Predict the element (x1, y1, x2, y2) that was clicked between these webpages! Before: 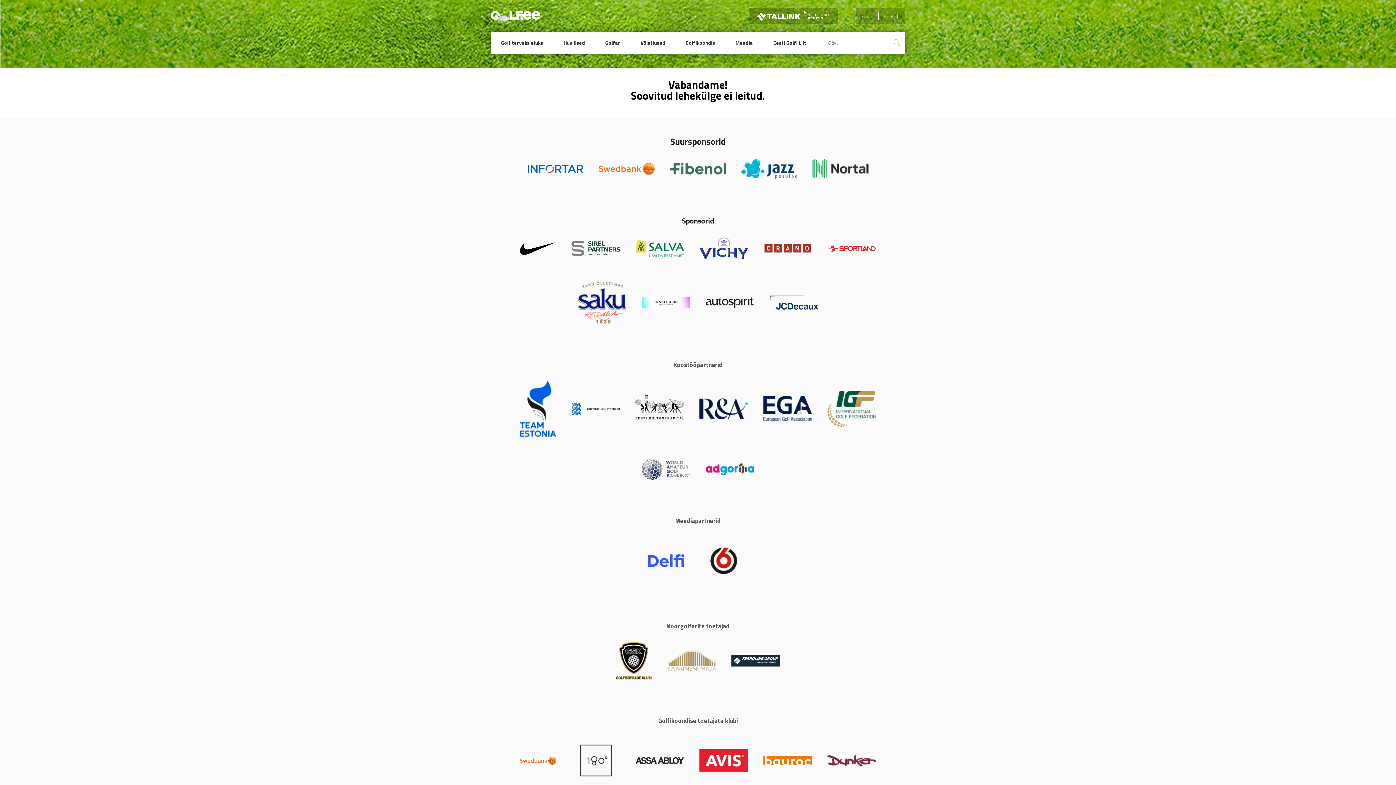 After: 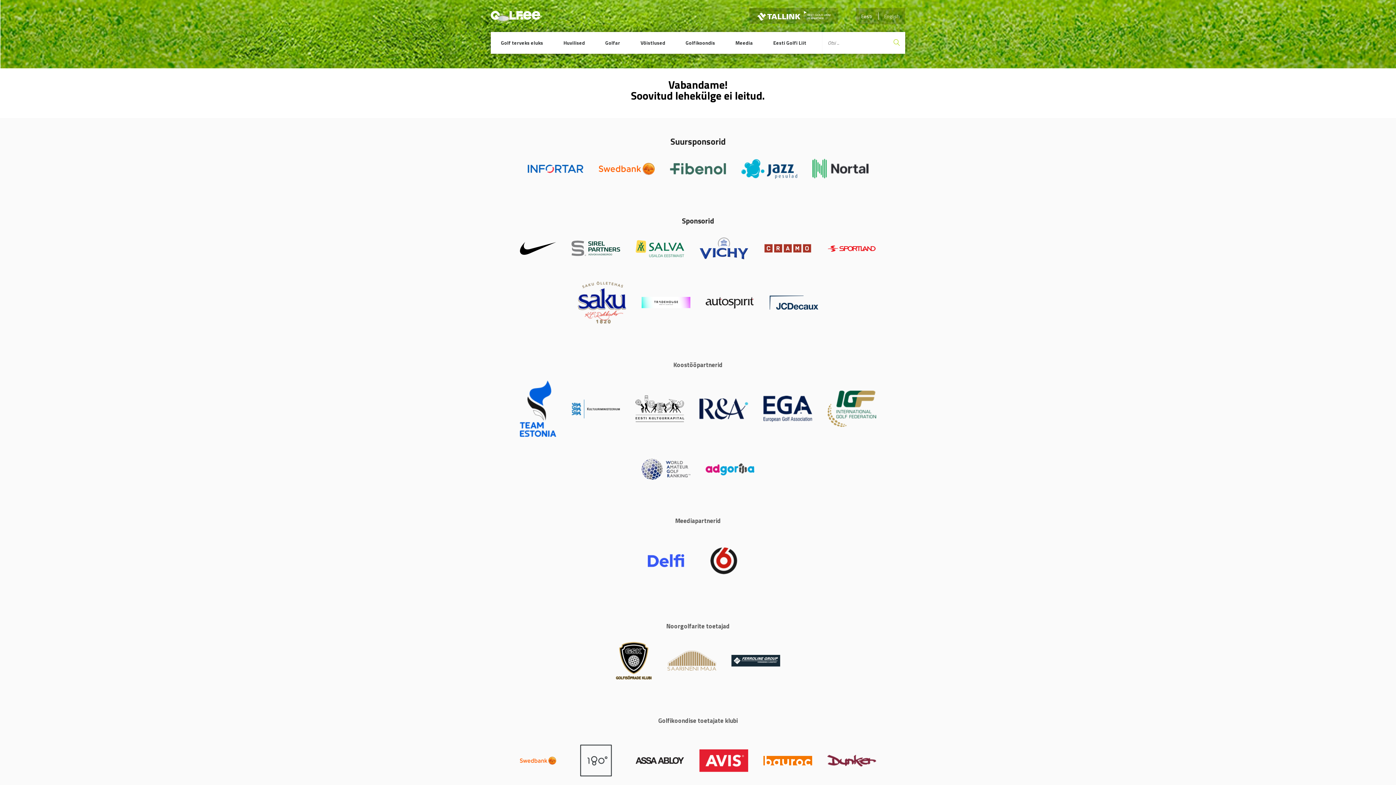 Action: bbox: (699, 237, 748, 245)